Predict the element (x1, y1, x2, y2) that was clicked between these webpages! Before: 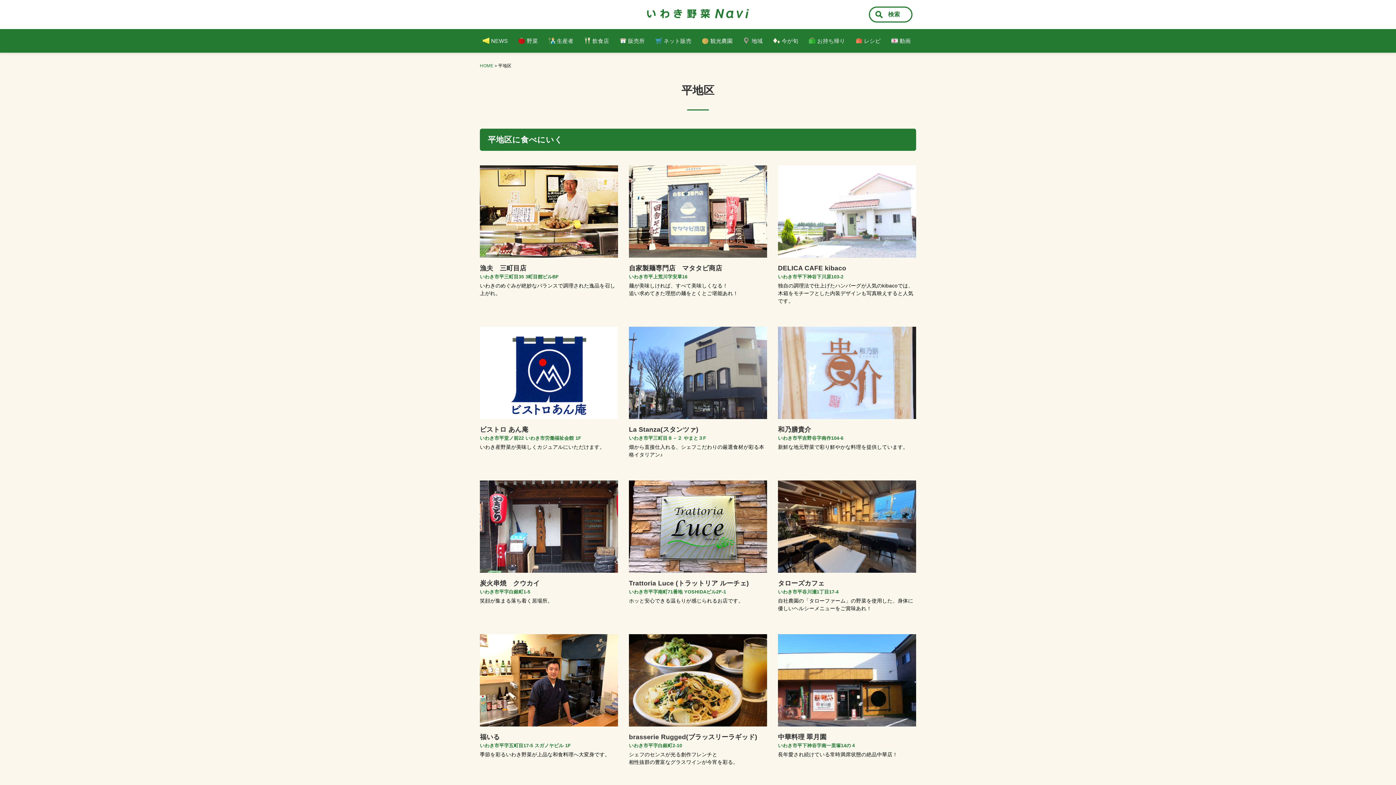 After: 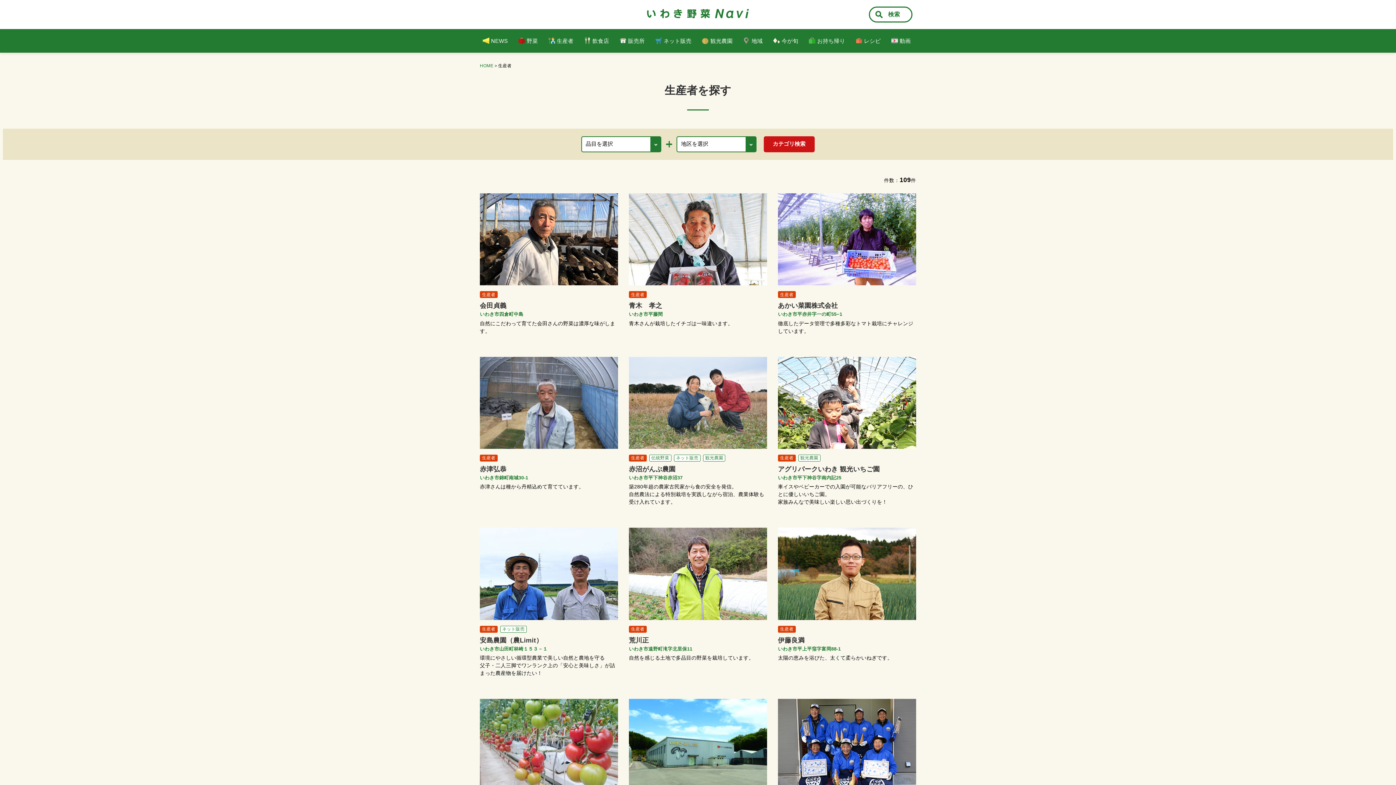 Action: label: 生産者 bbox: (544, 29, 580, 52)